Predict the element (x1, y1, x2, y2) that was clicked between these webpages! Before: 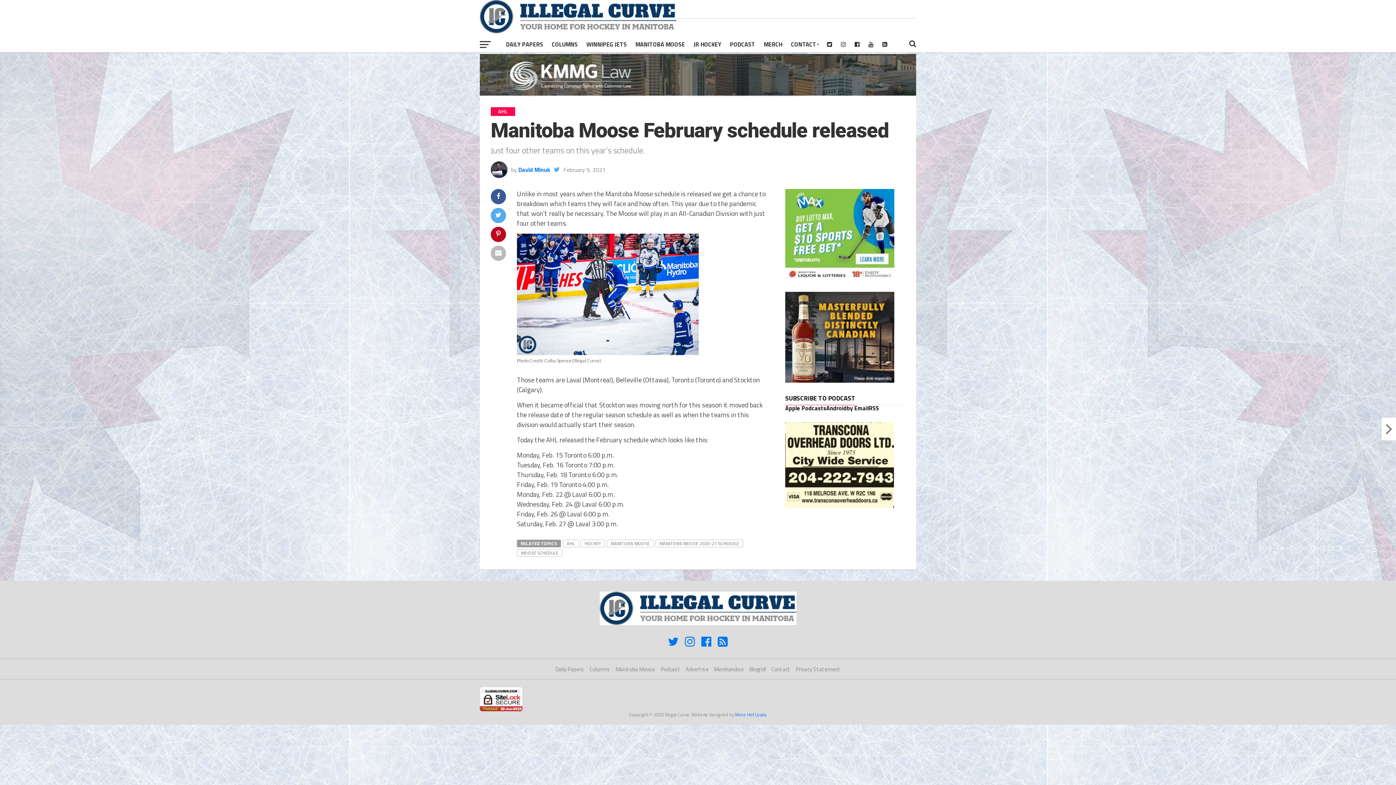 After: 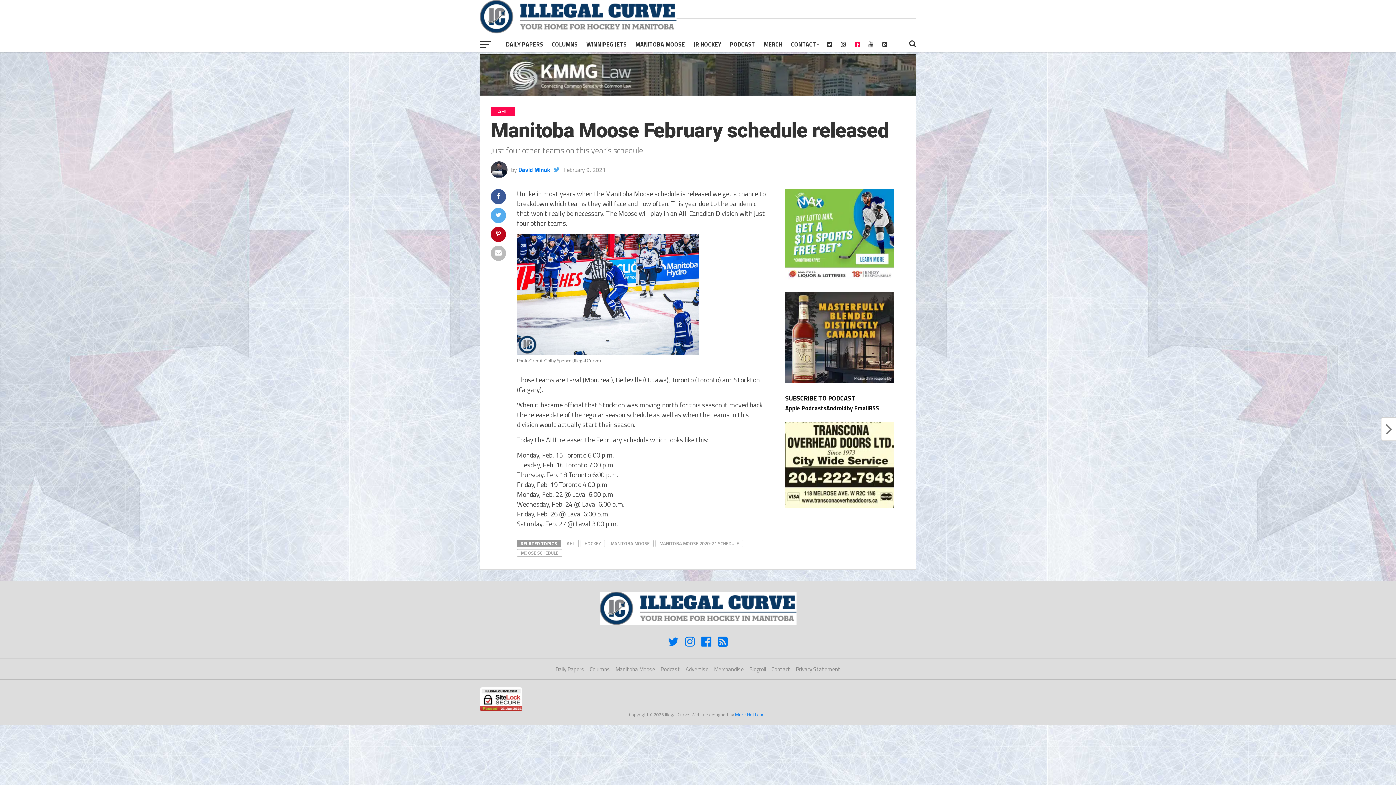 Action: bbox: (850, 36, 864, 52)